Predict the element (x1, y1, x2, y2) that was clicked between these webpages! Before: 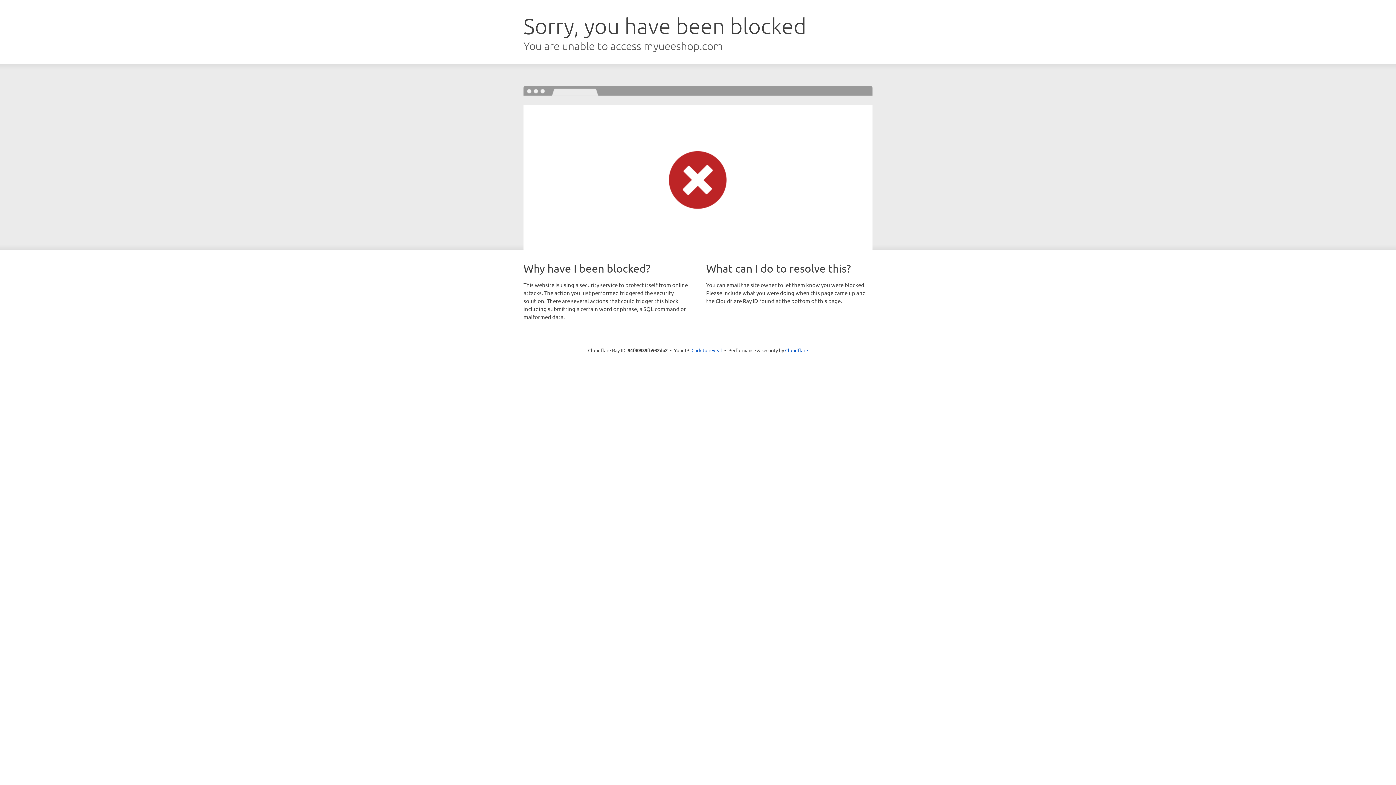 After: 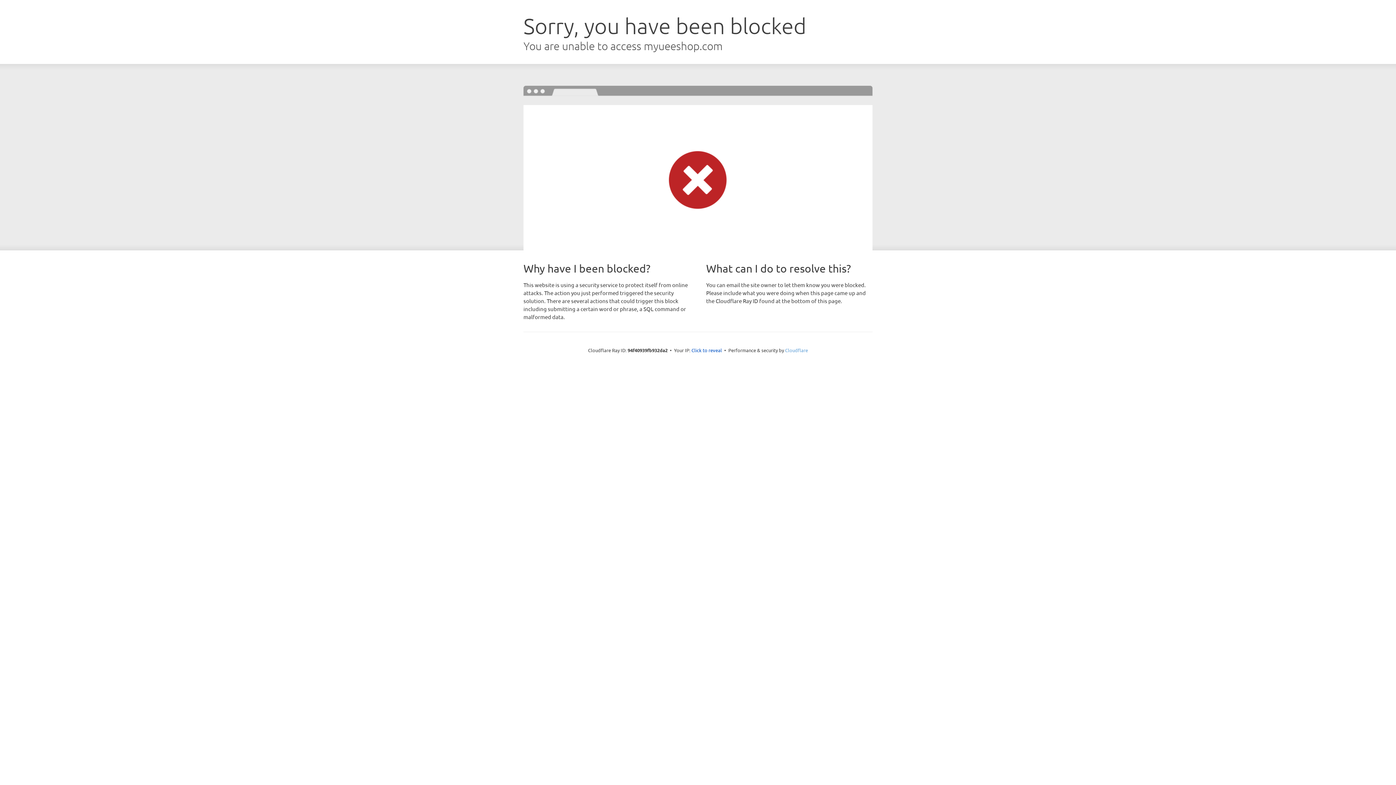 Action: label: Cloudflare bbox: (785, 347, 808, 353)